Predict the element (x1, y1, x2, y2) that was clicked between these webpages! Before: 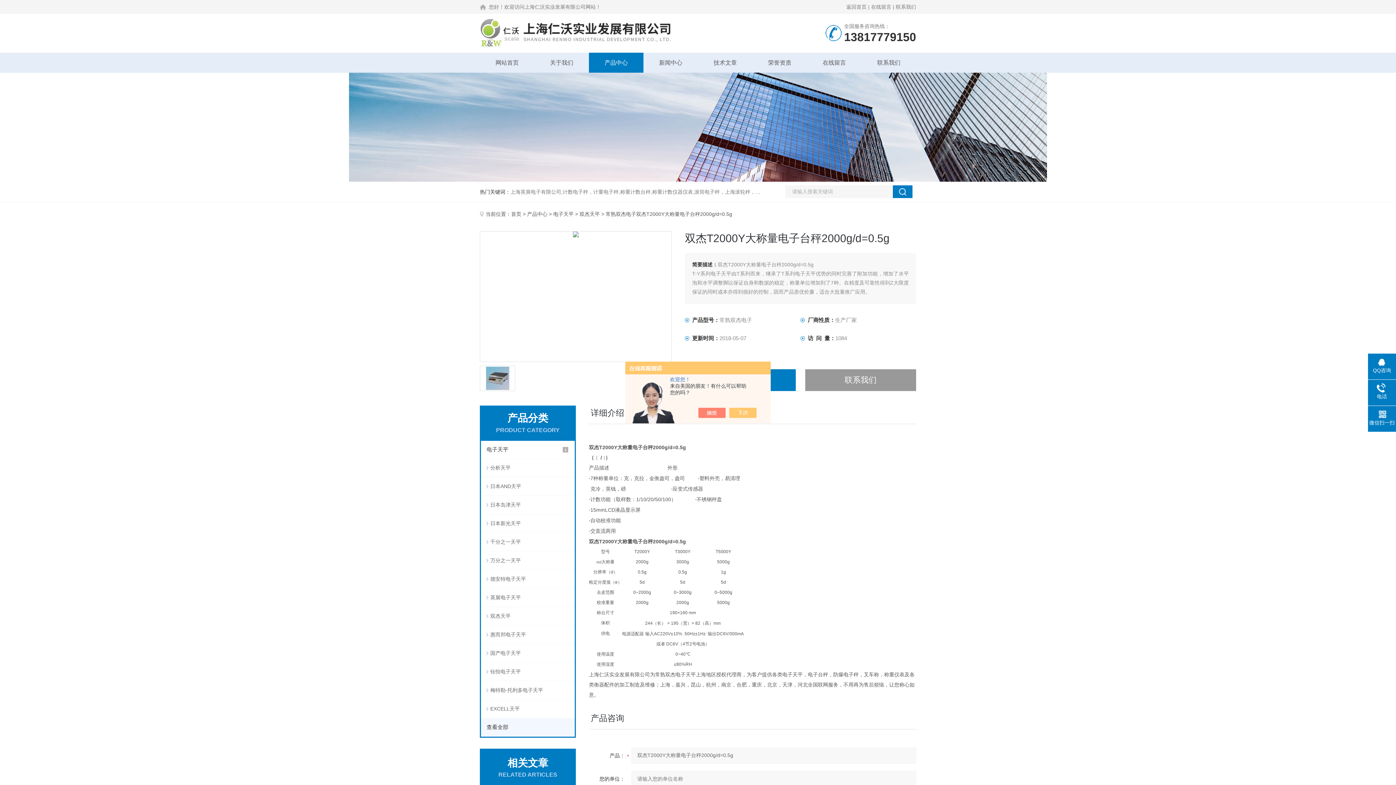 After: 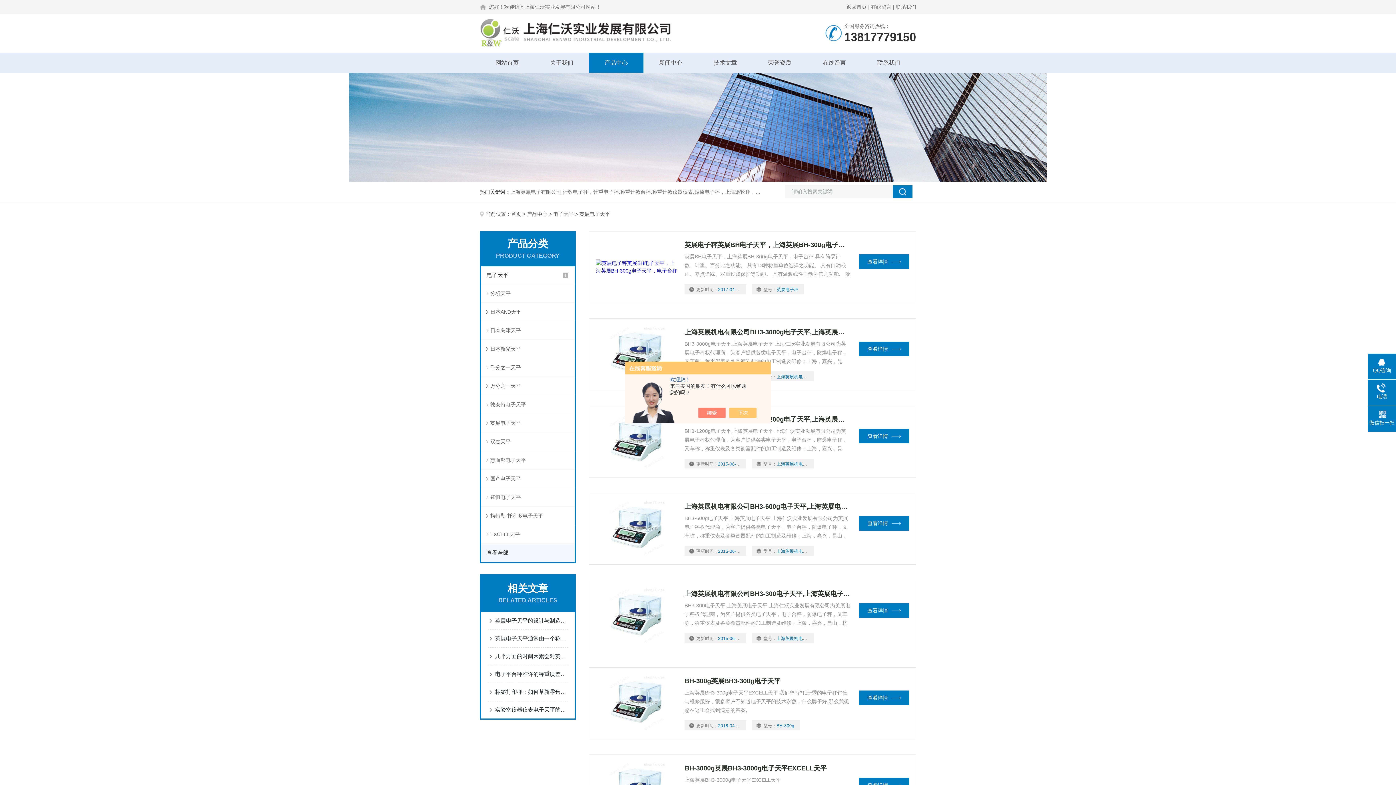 Action: bbox: (481, 588, 574, 607) label: 英展电子天平